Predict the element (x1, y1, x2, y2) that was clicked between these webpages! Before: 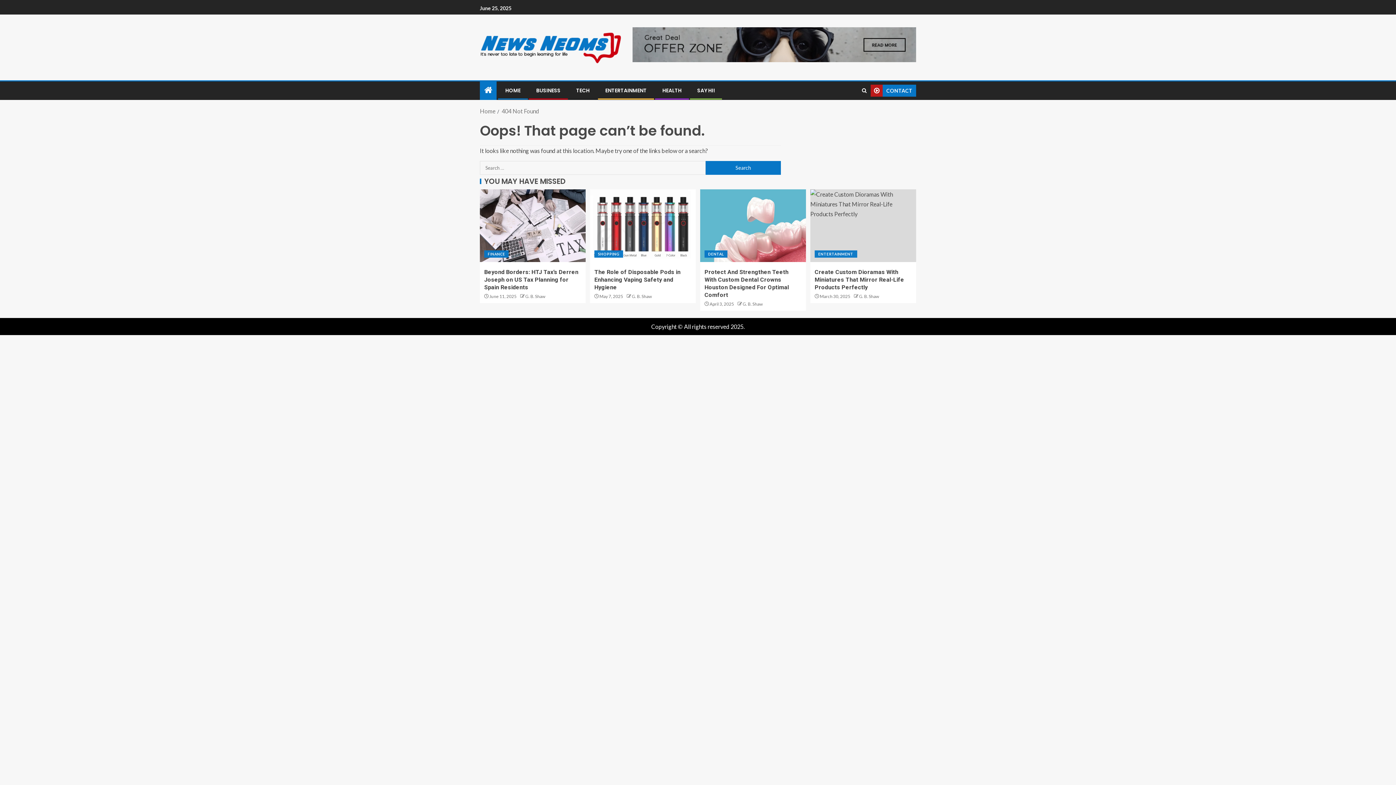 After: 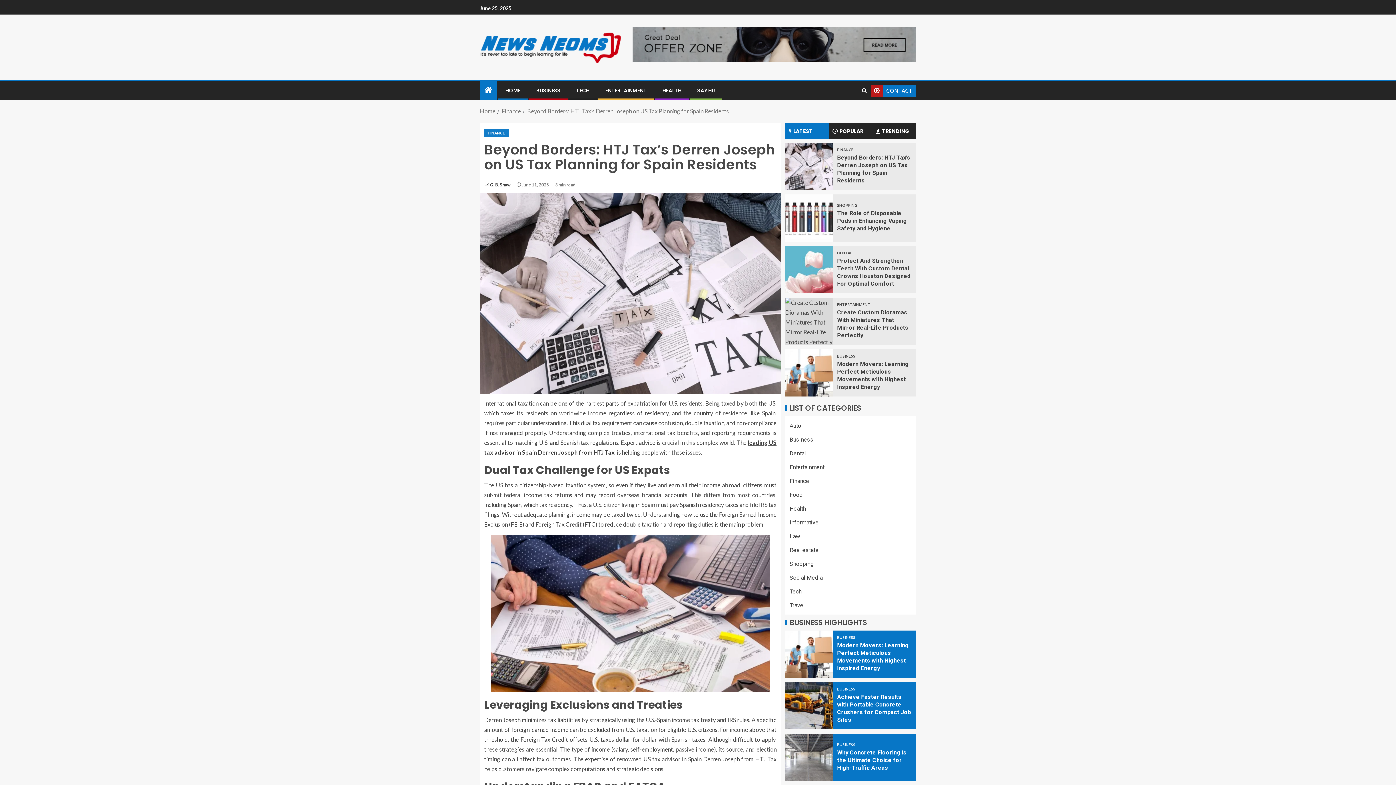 Action: bbox: (484, 268, 578, 291) label: Beyond Borders: HTJ Tax’s Derren Joseph on US Tax Planning for Spain Residents